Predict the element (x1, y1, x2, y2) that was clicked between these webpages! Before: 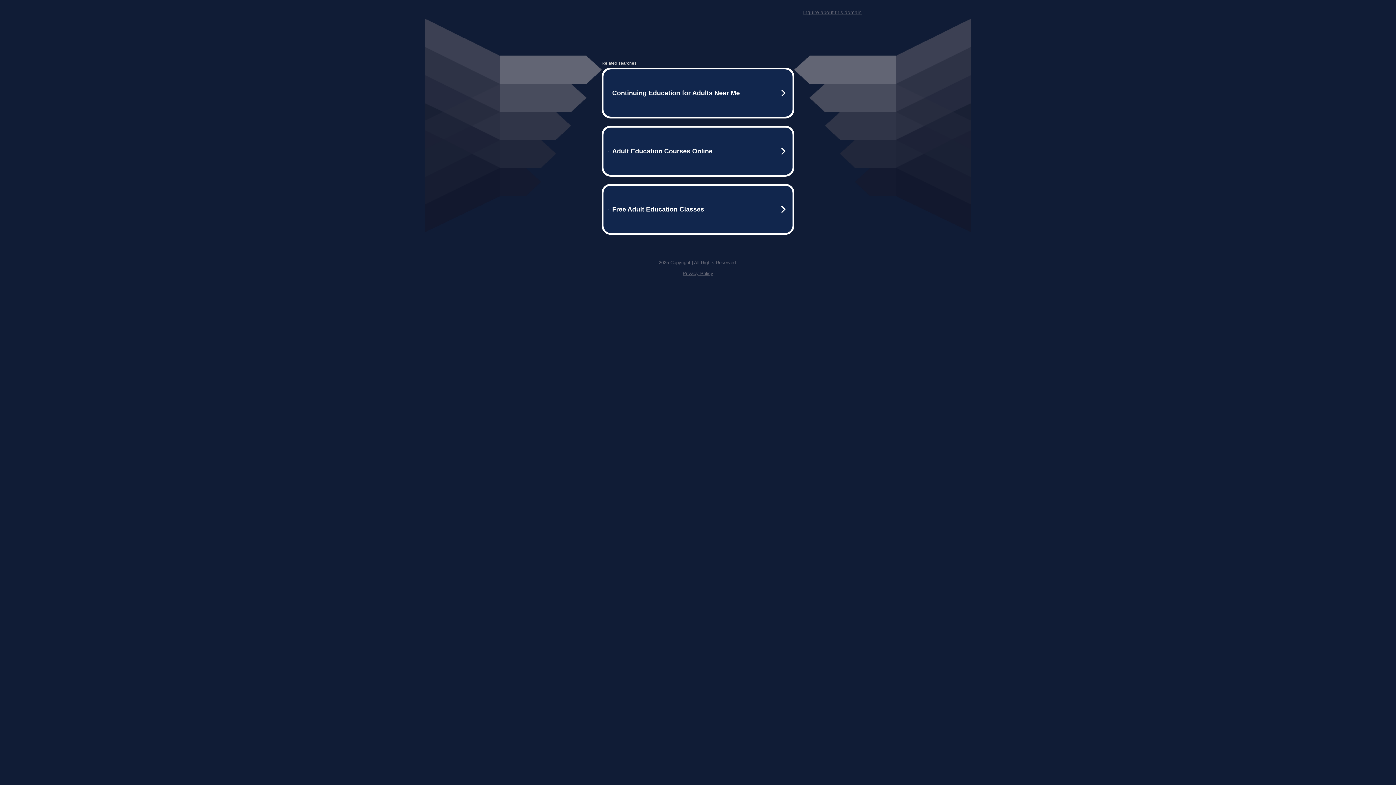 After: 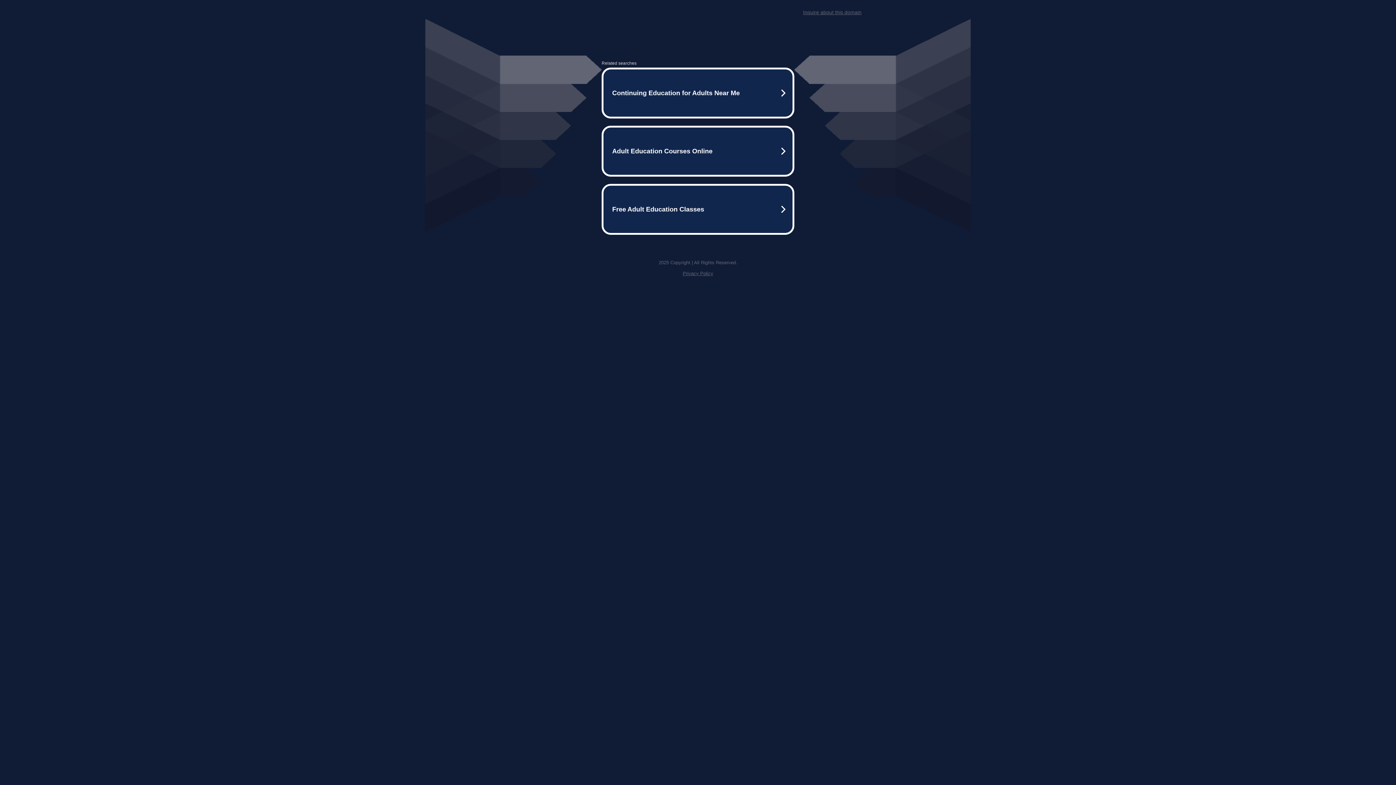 Action: bbox: (682, 270, 713, 276) label: Privacy Policy